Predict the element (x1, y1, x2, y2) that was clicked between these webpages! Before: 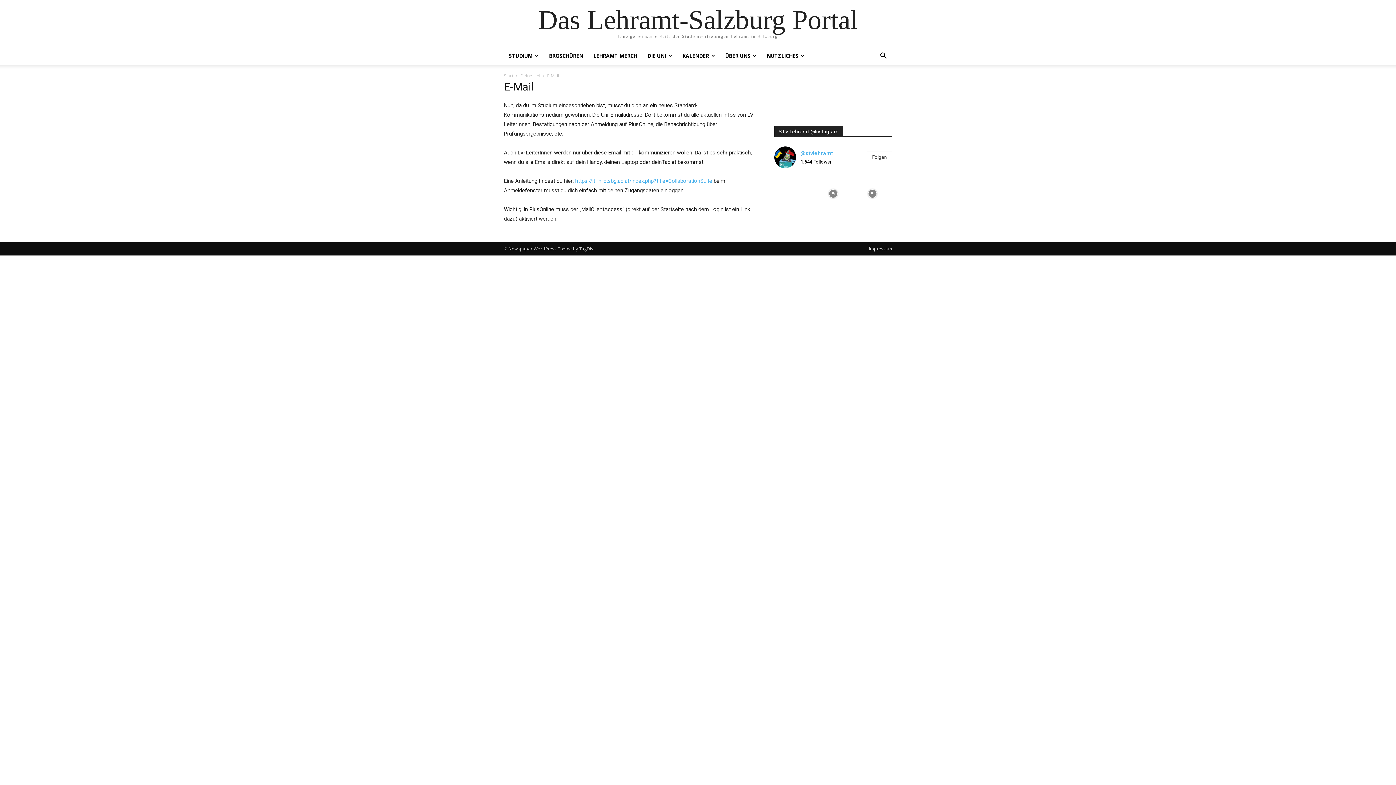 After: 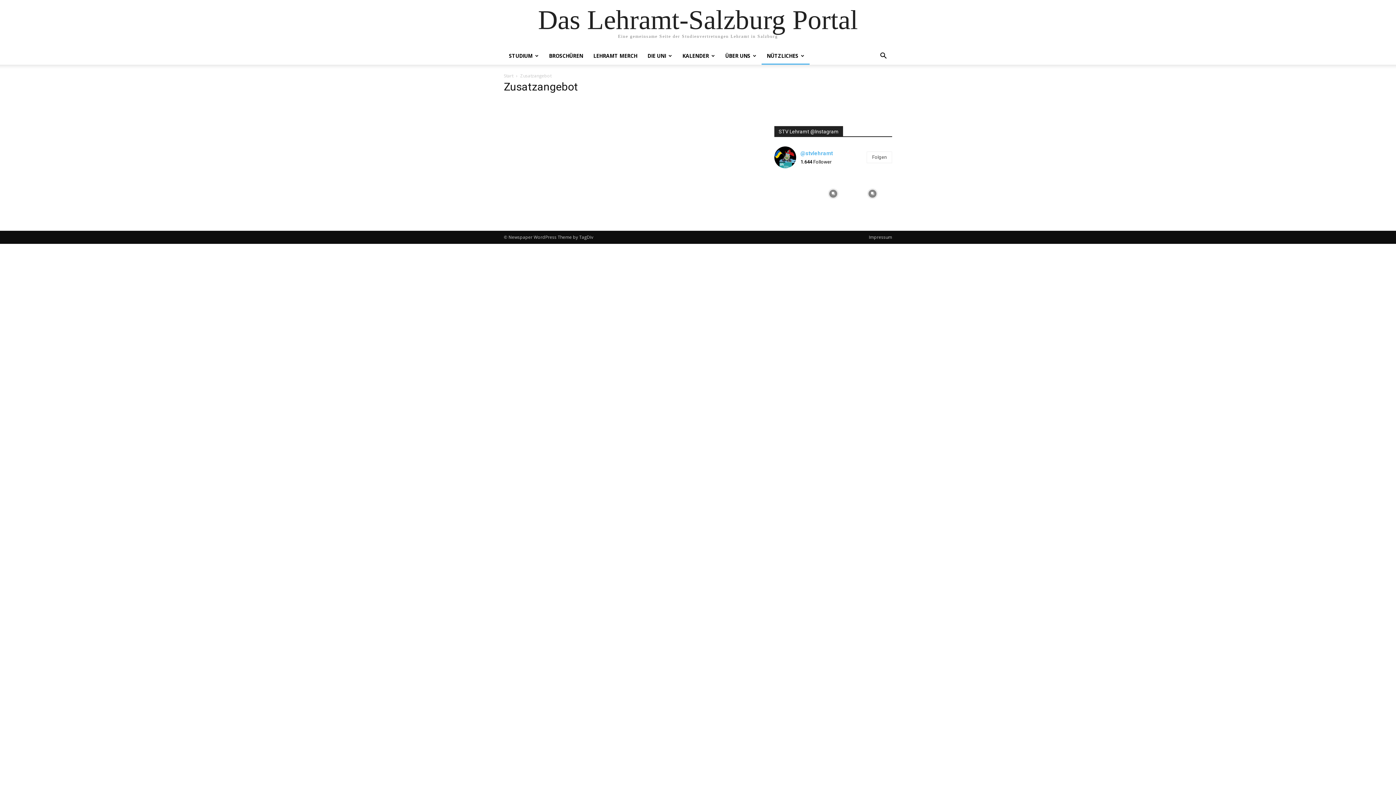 Action: label: NÜTZLICHES bbox: (761, 47, 809, 64)